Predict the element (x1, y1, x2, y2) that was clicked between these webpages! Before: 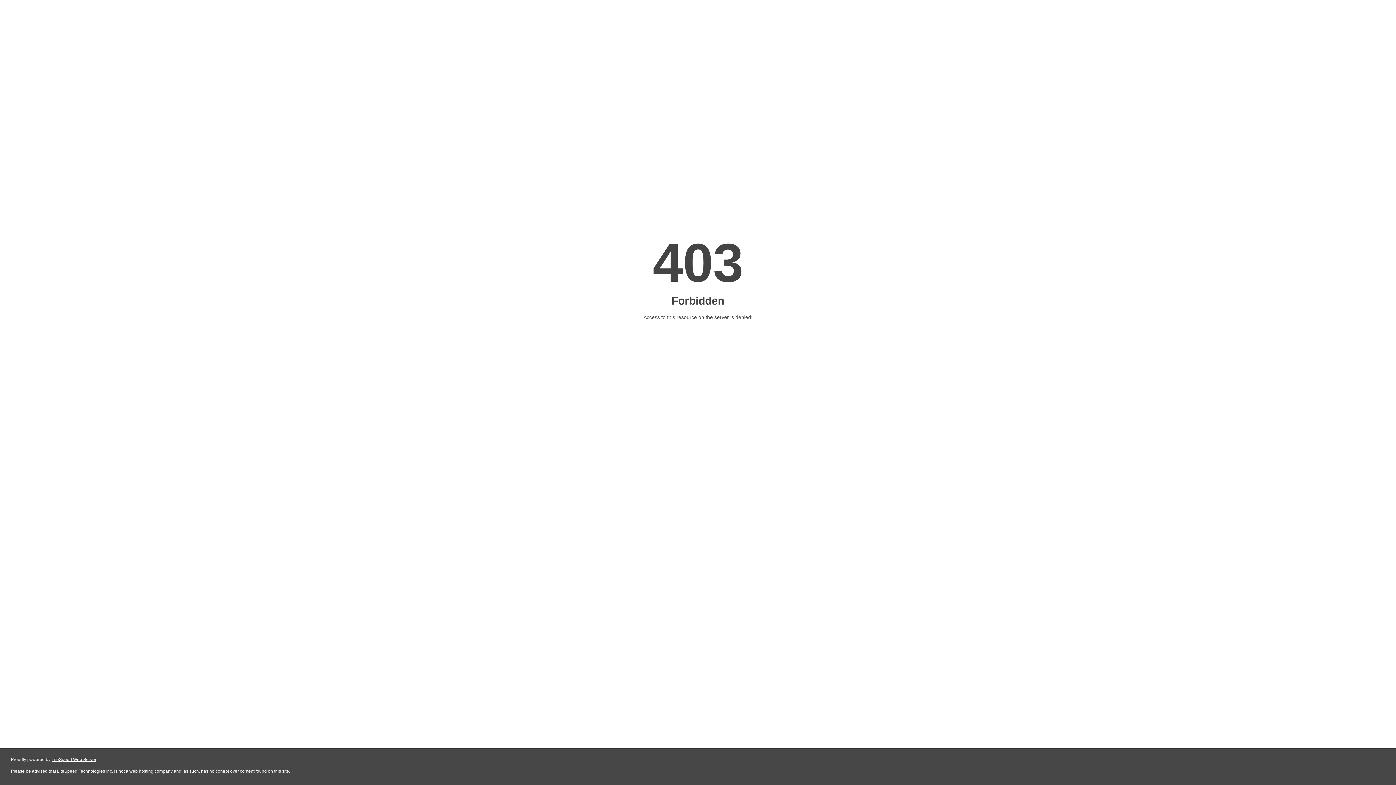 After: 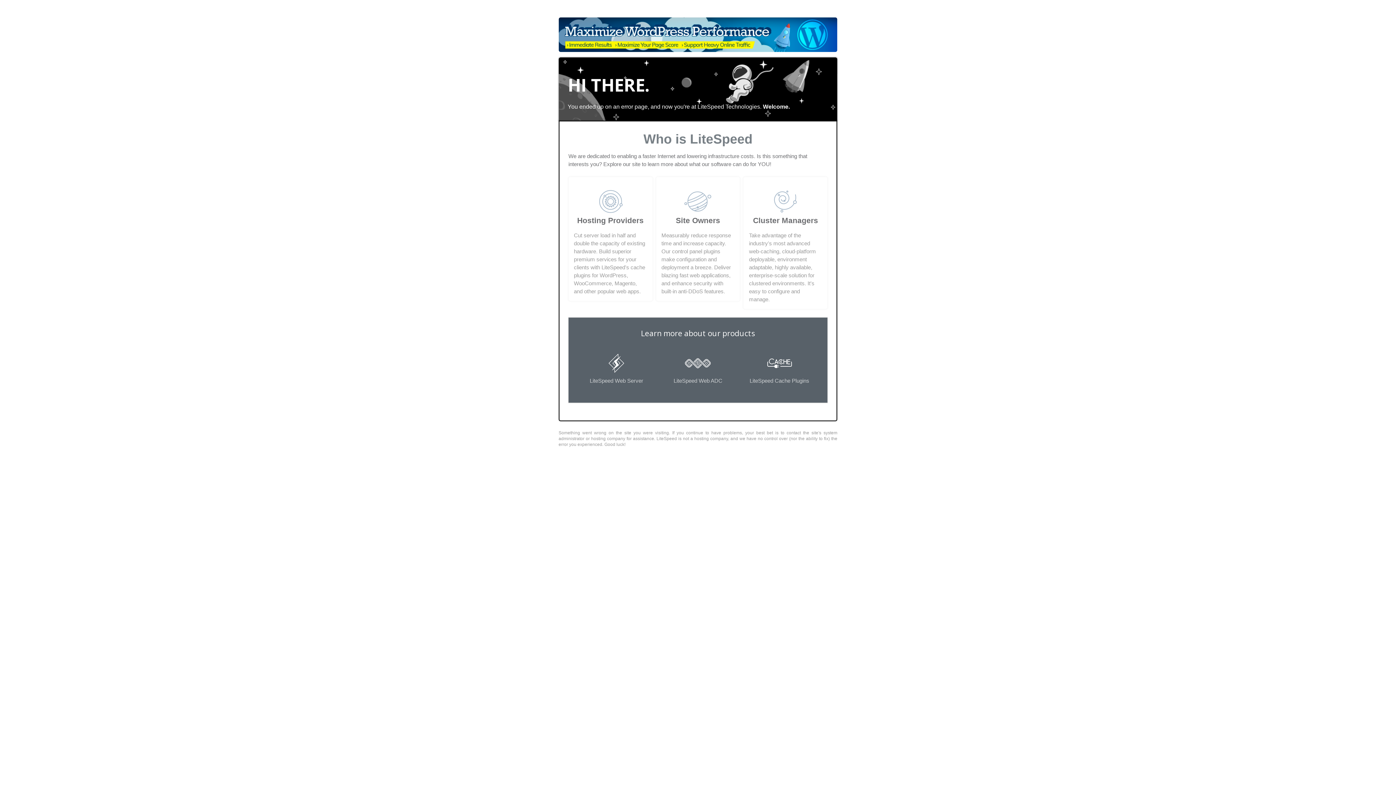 Action: label: LiteSpeed Web Server bbox: (51, 757, 96, 762)